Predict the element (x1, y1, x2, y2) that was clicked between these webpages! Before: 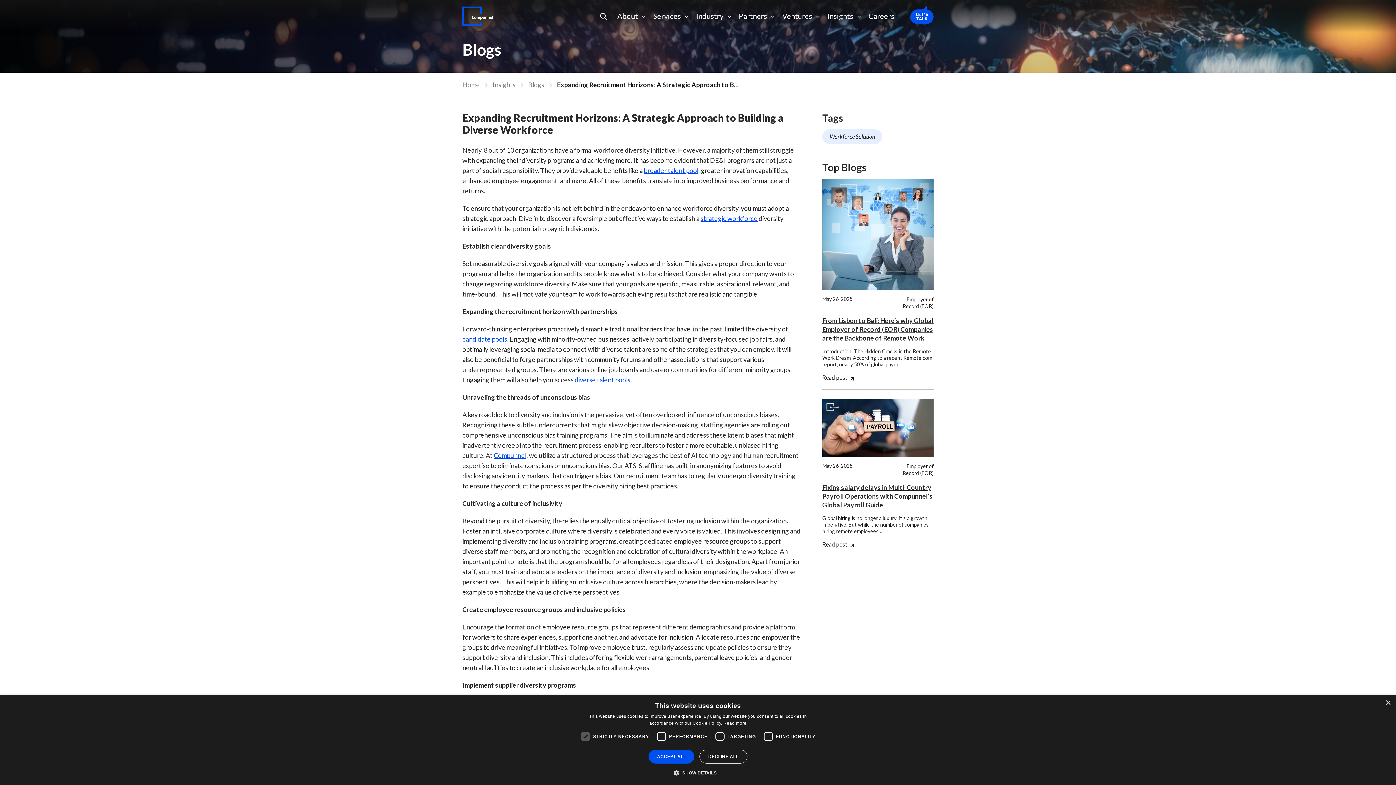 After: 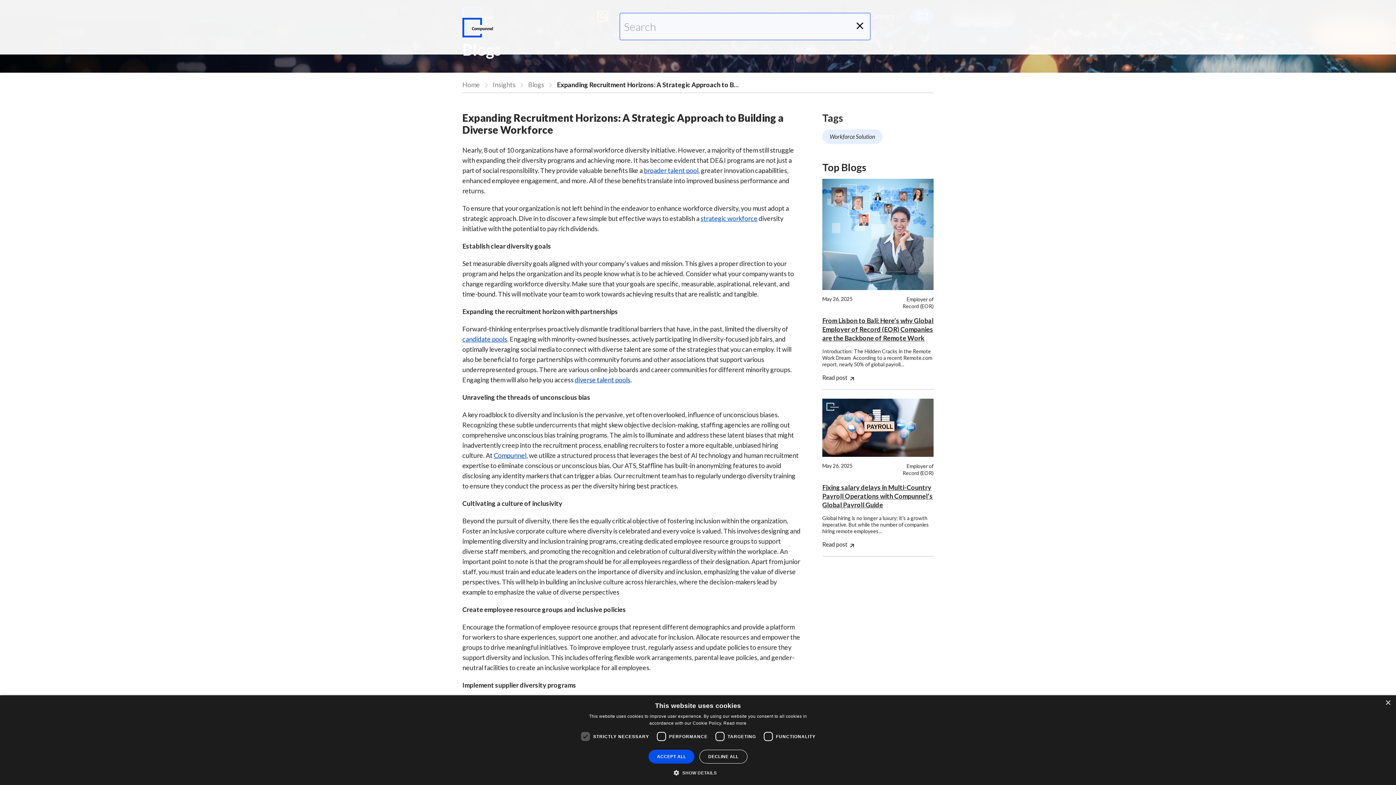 Action: label: Search Button bbox: (598, 11, 607, 20)